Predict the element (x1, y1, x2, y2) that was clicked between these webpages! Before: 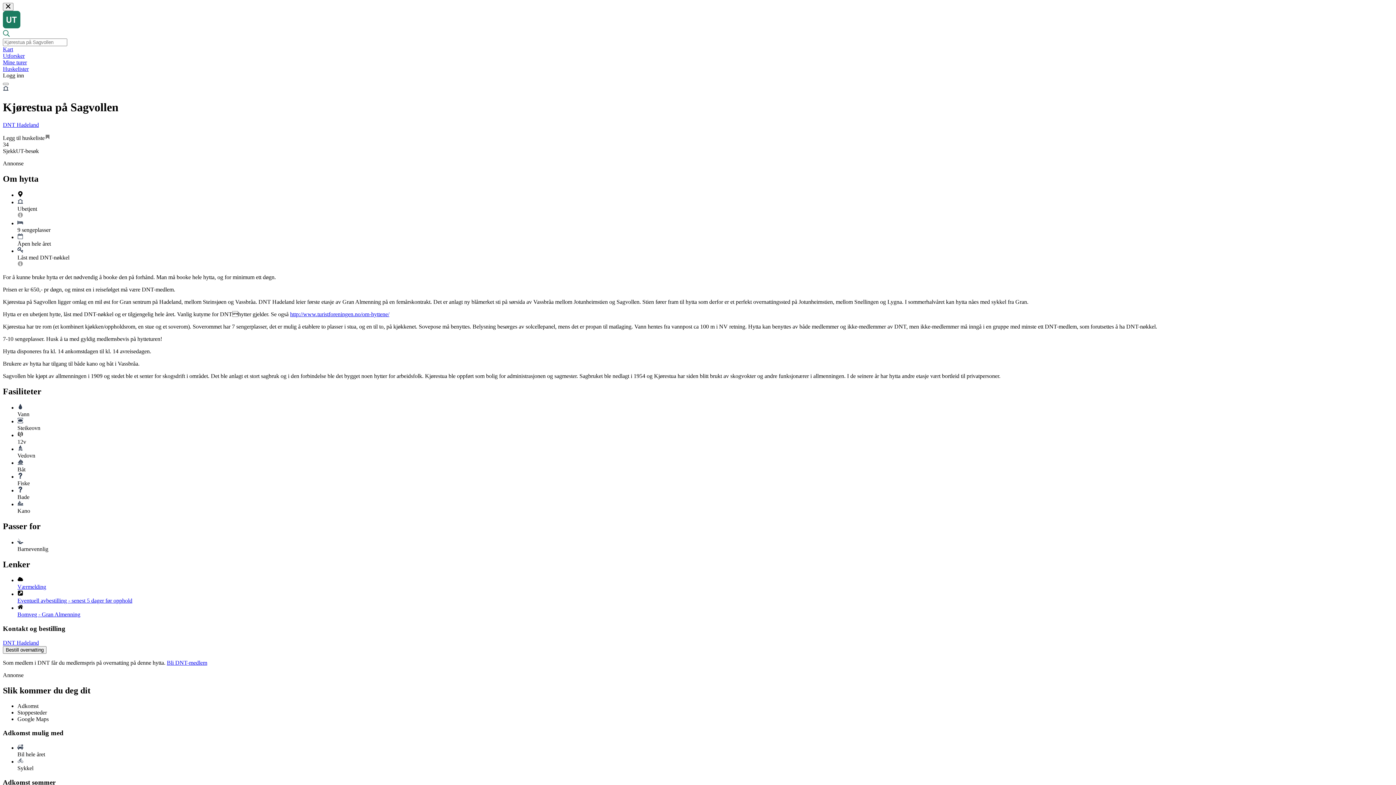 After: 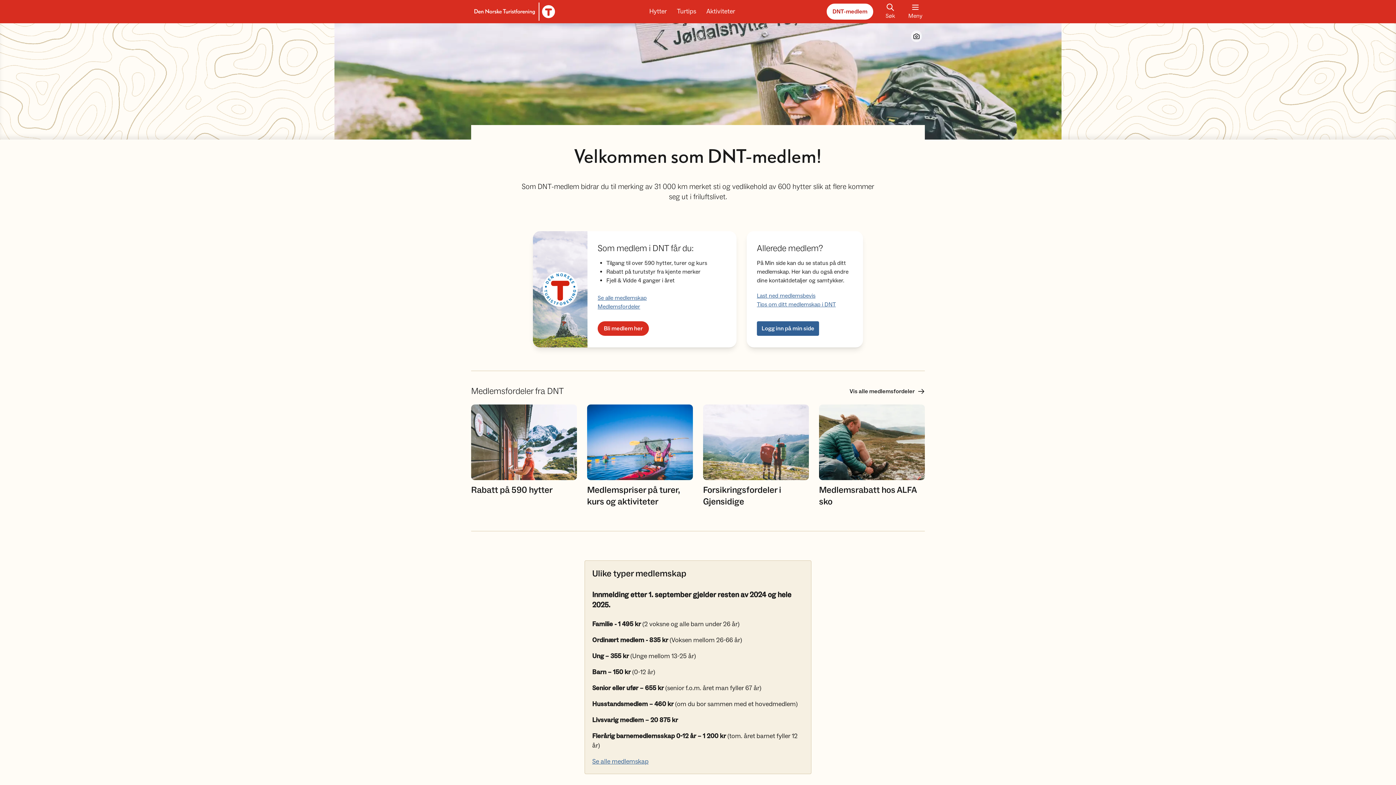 Action: bbox: (166, 659, 207, 666) label: Bli DNT-medlem